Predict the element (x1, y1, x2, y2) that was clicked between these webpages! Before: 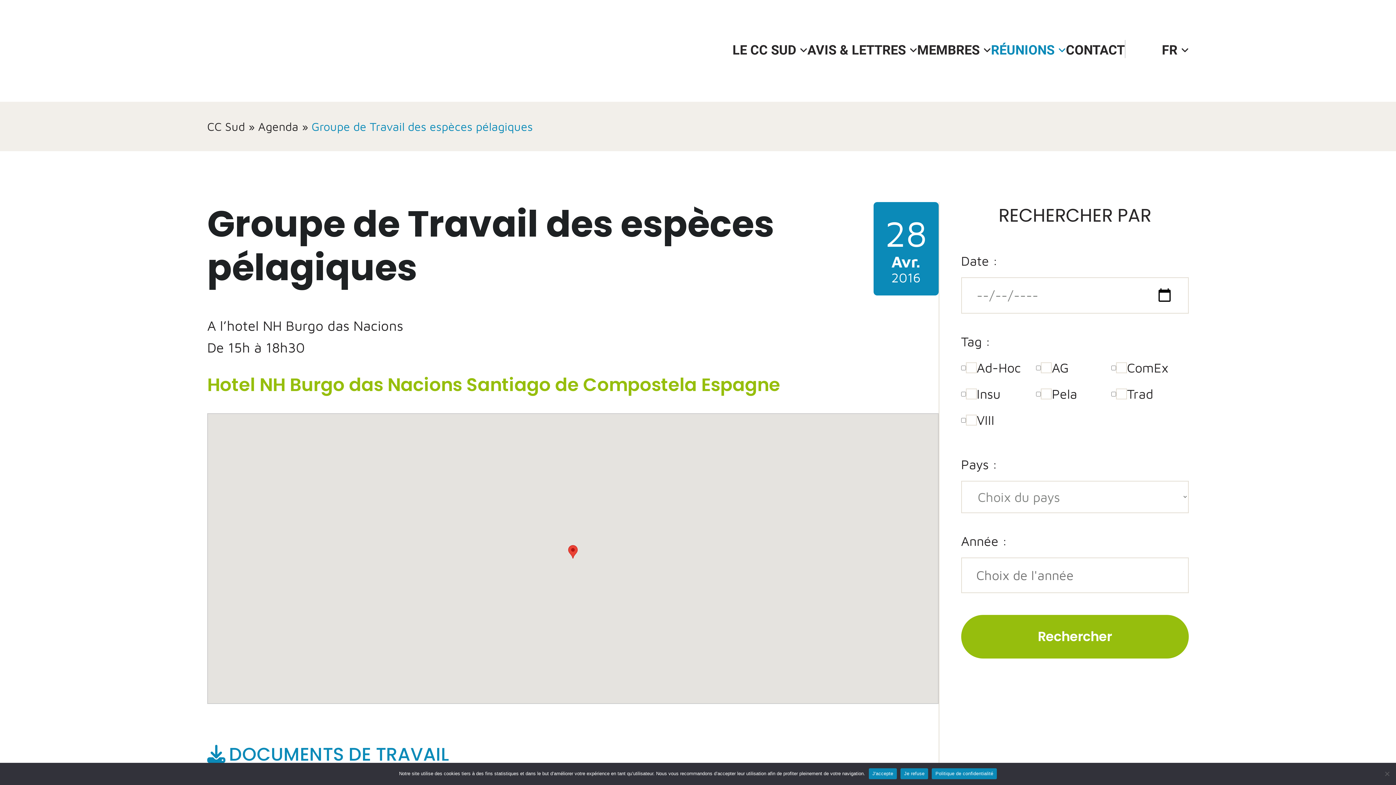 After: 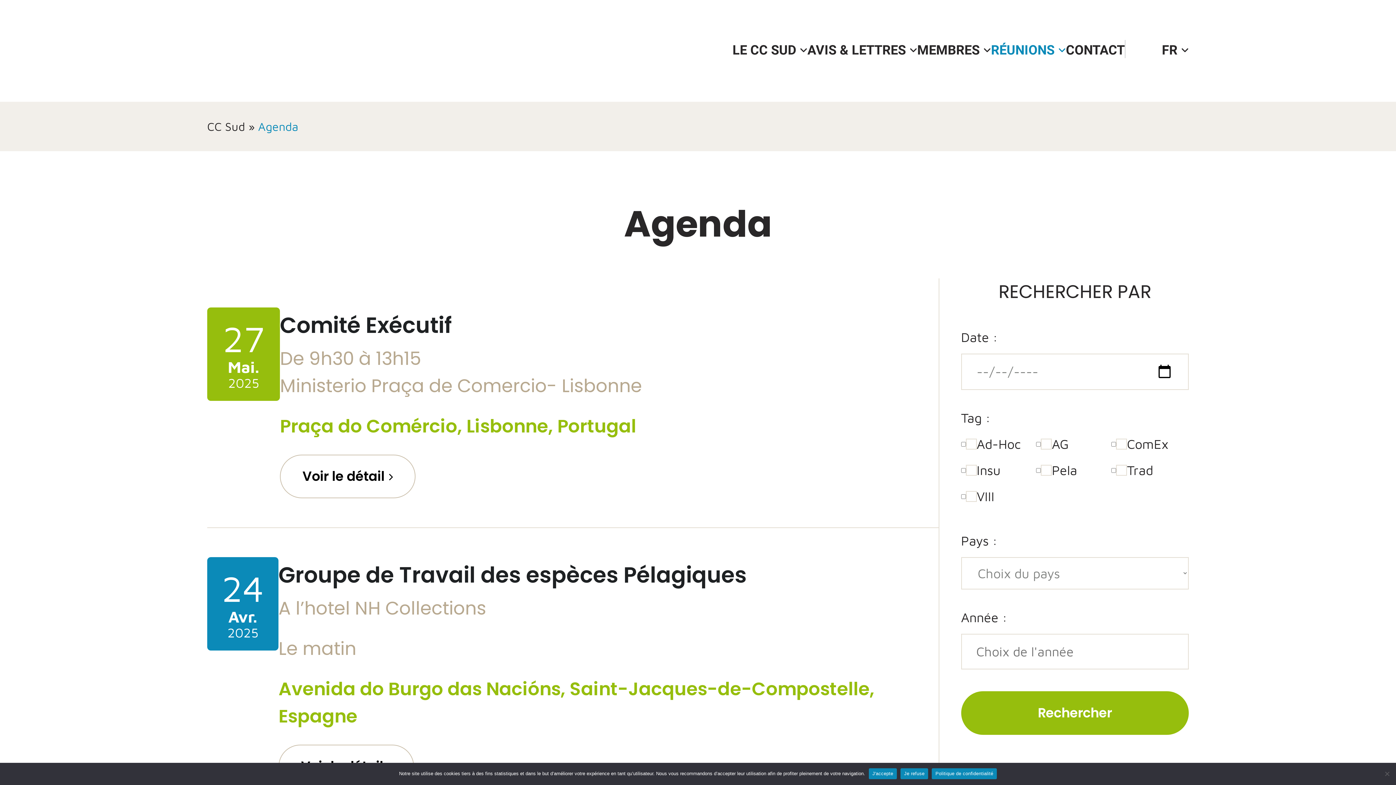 Action: label: Agenda bbox: (258, 119, 298, 133)